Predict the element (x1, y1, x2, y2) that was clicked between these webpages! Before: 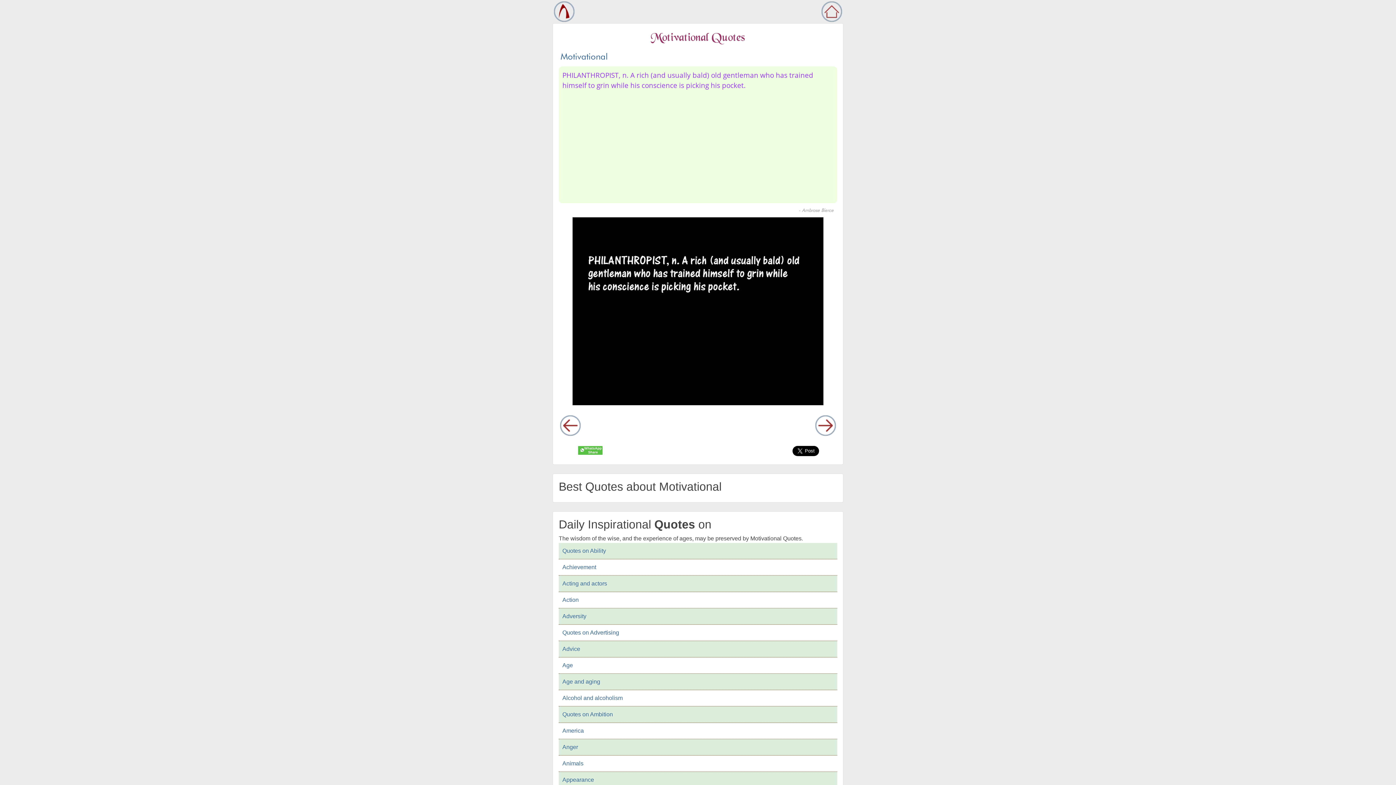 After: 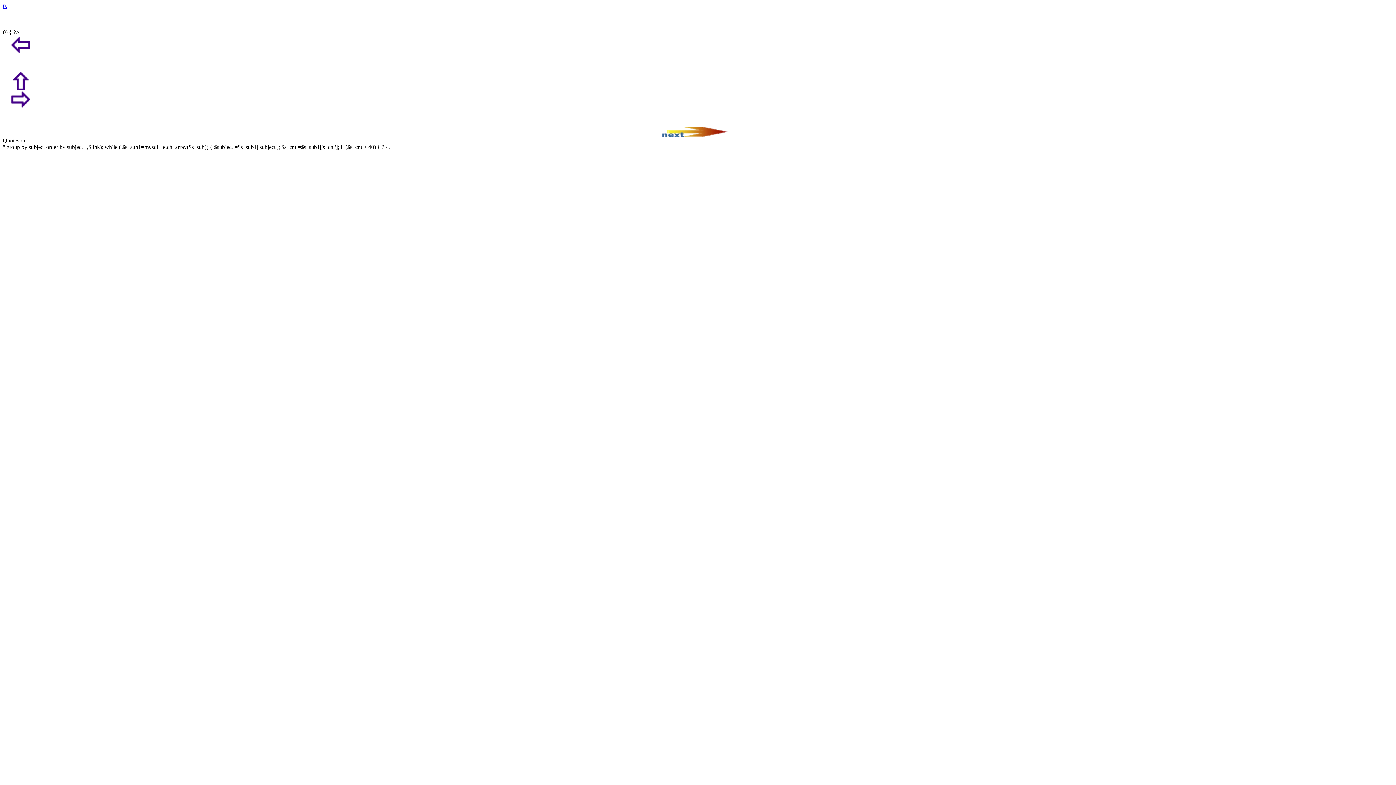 Action: label: Age bbox: (558, 657, 837, 674)